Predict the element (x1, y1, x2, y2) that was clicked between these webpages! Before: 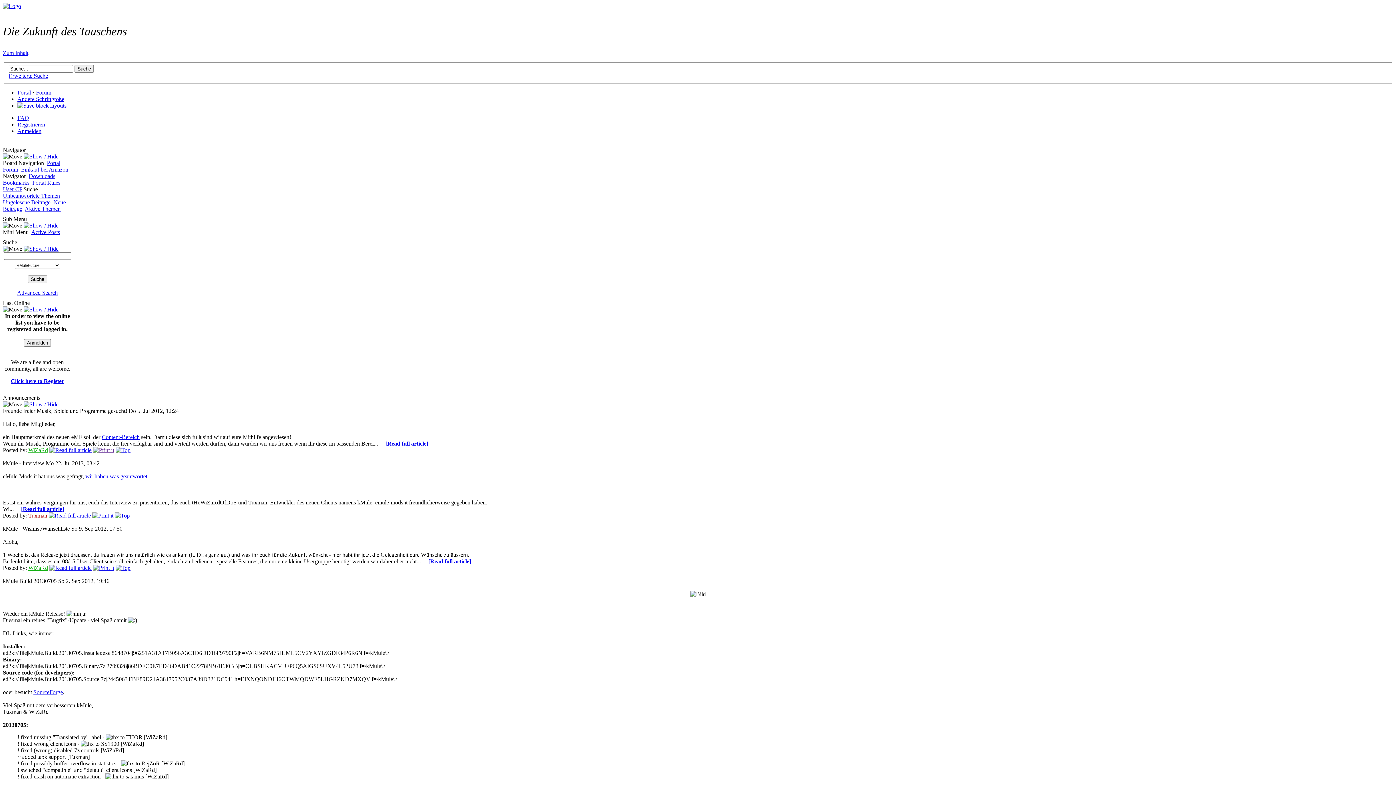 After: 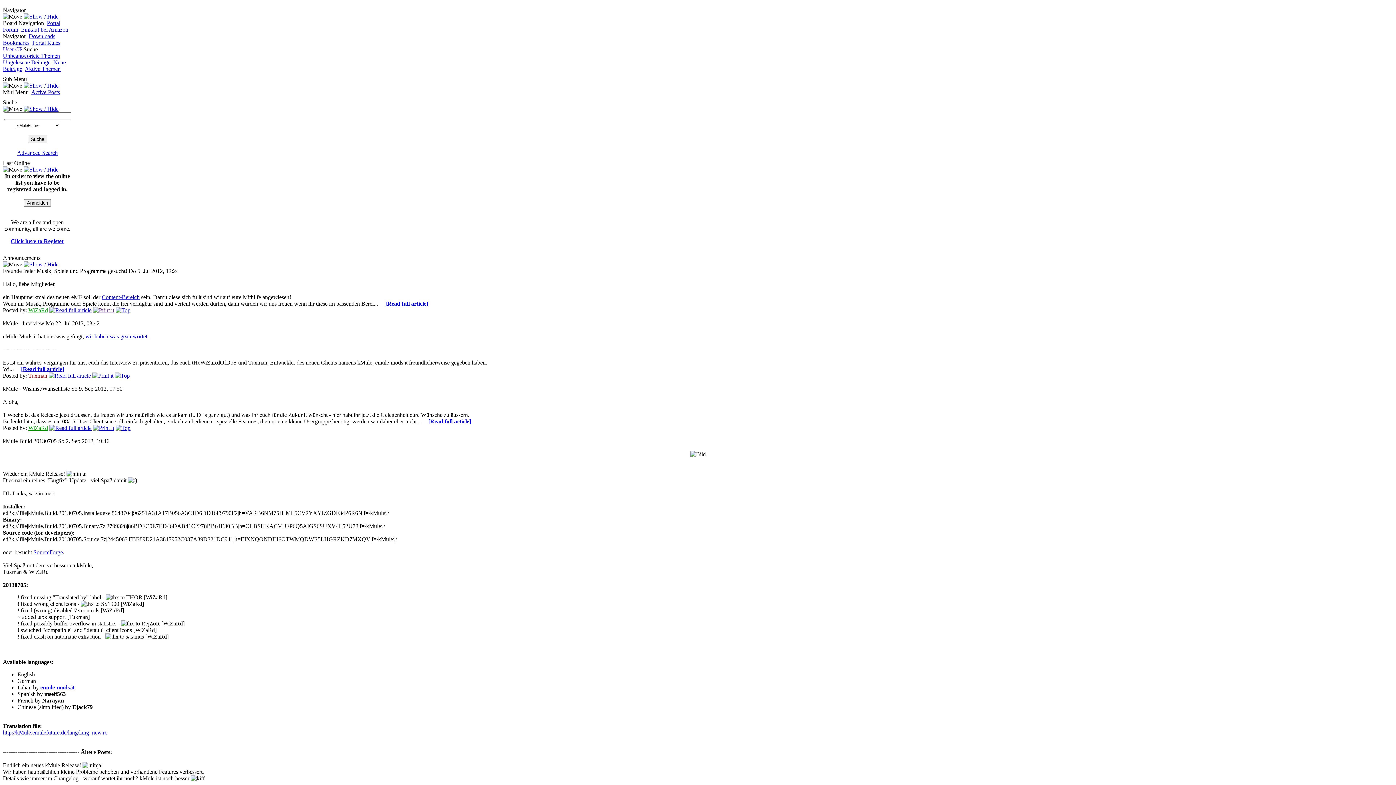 Action: label: Zum Inhalt bbox: (2, 49, 28, 56)